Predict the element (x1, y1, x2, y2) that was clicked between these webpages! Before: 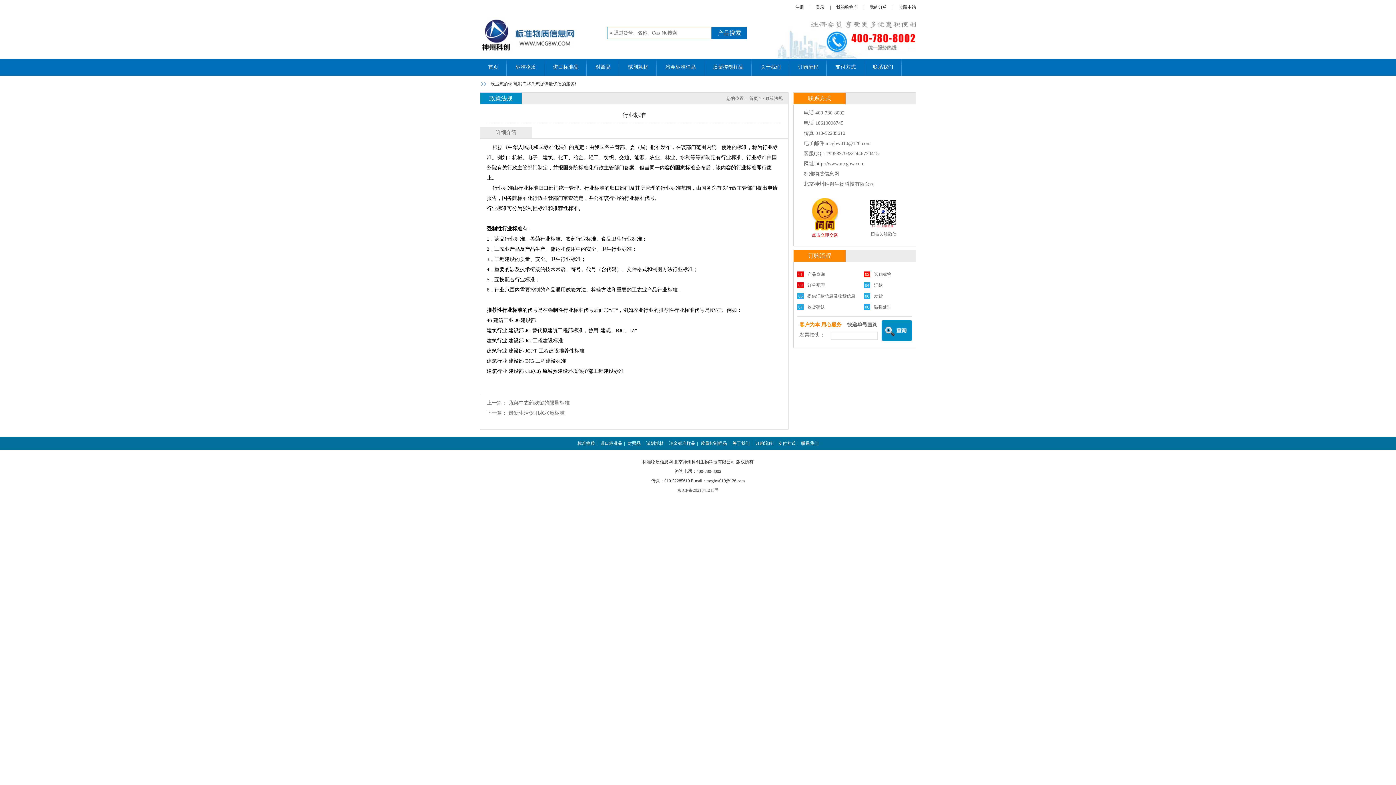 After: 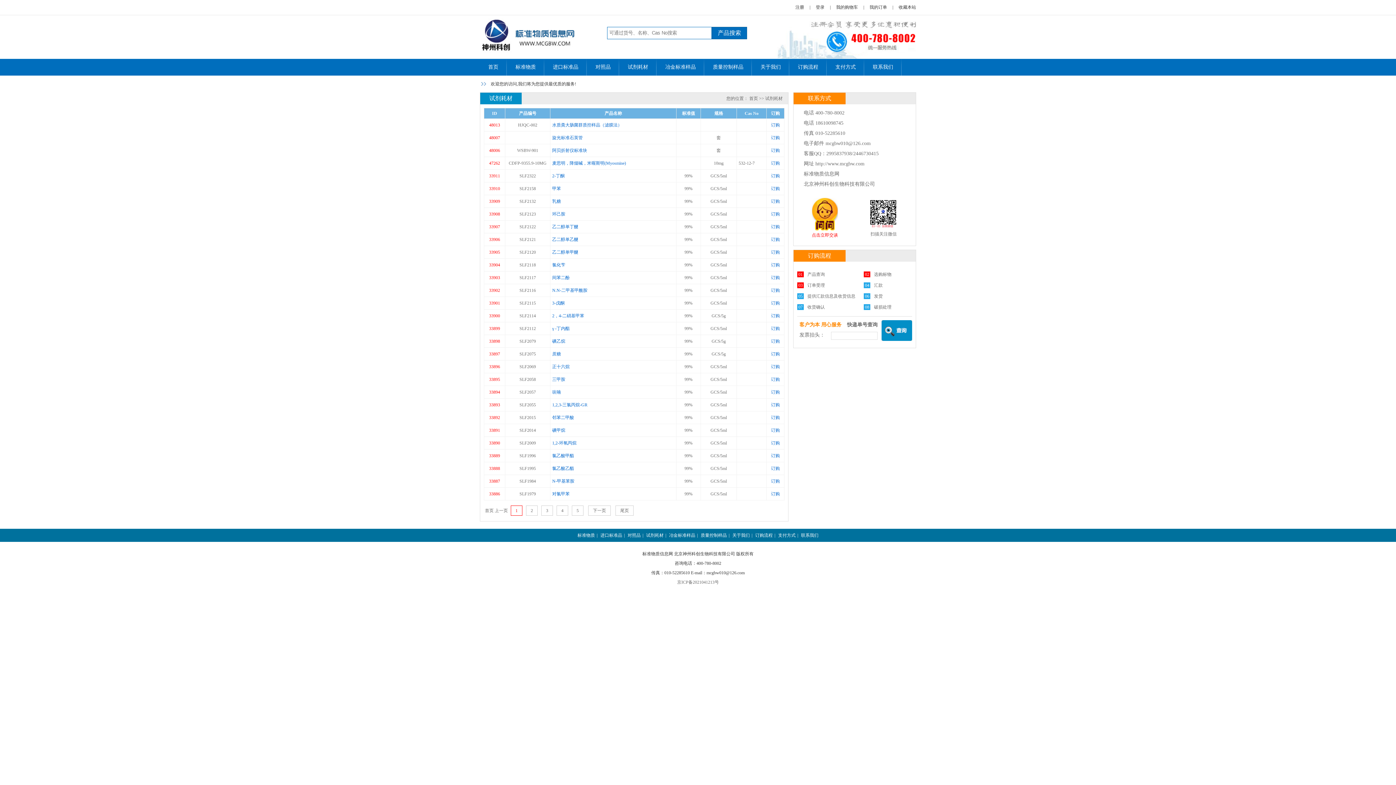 Action: bbox: (628, 58, 648, 75) label: 试剂耗材